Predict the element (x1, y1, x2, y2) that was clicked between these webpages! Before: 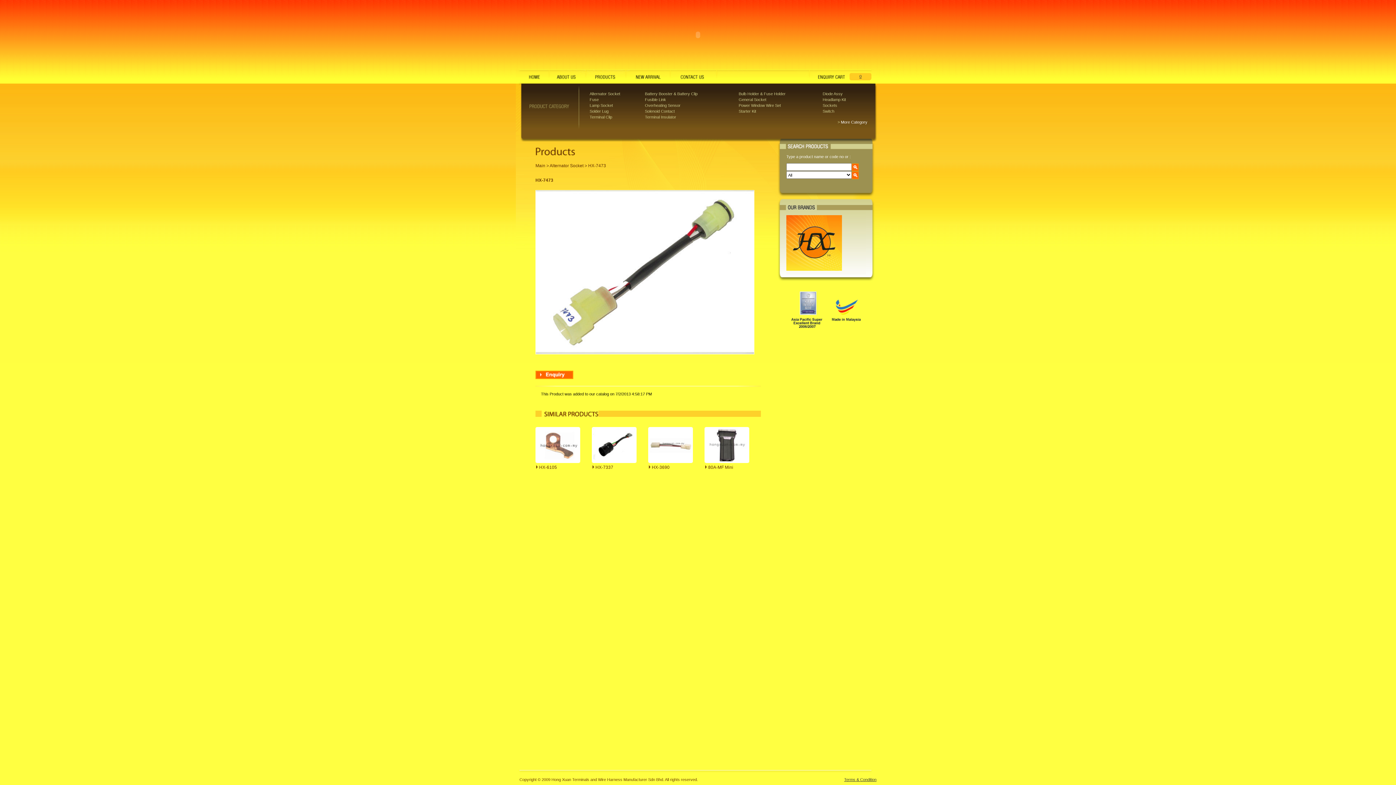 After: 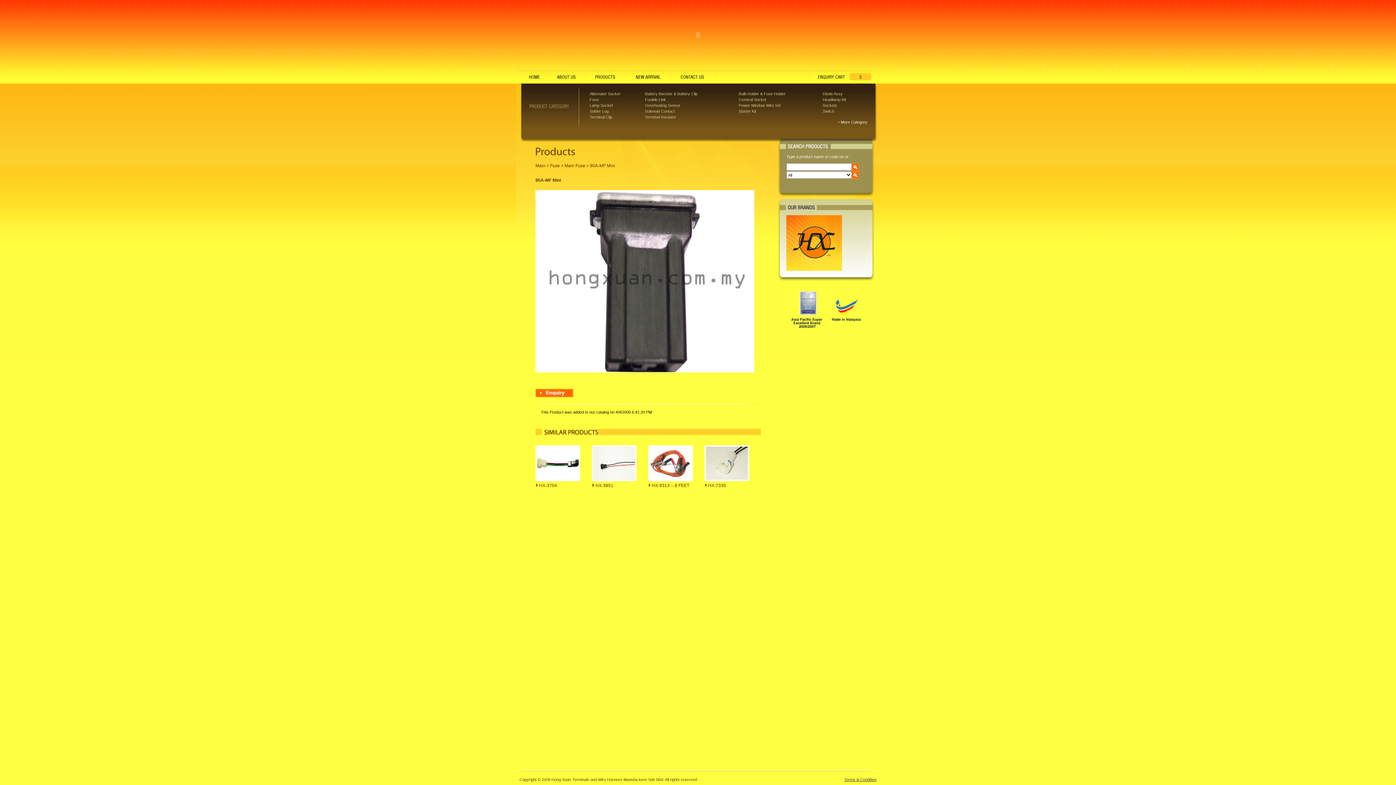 Action: label: 80A-MF Mini bbox: (708, 465, 733, 470)